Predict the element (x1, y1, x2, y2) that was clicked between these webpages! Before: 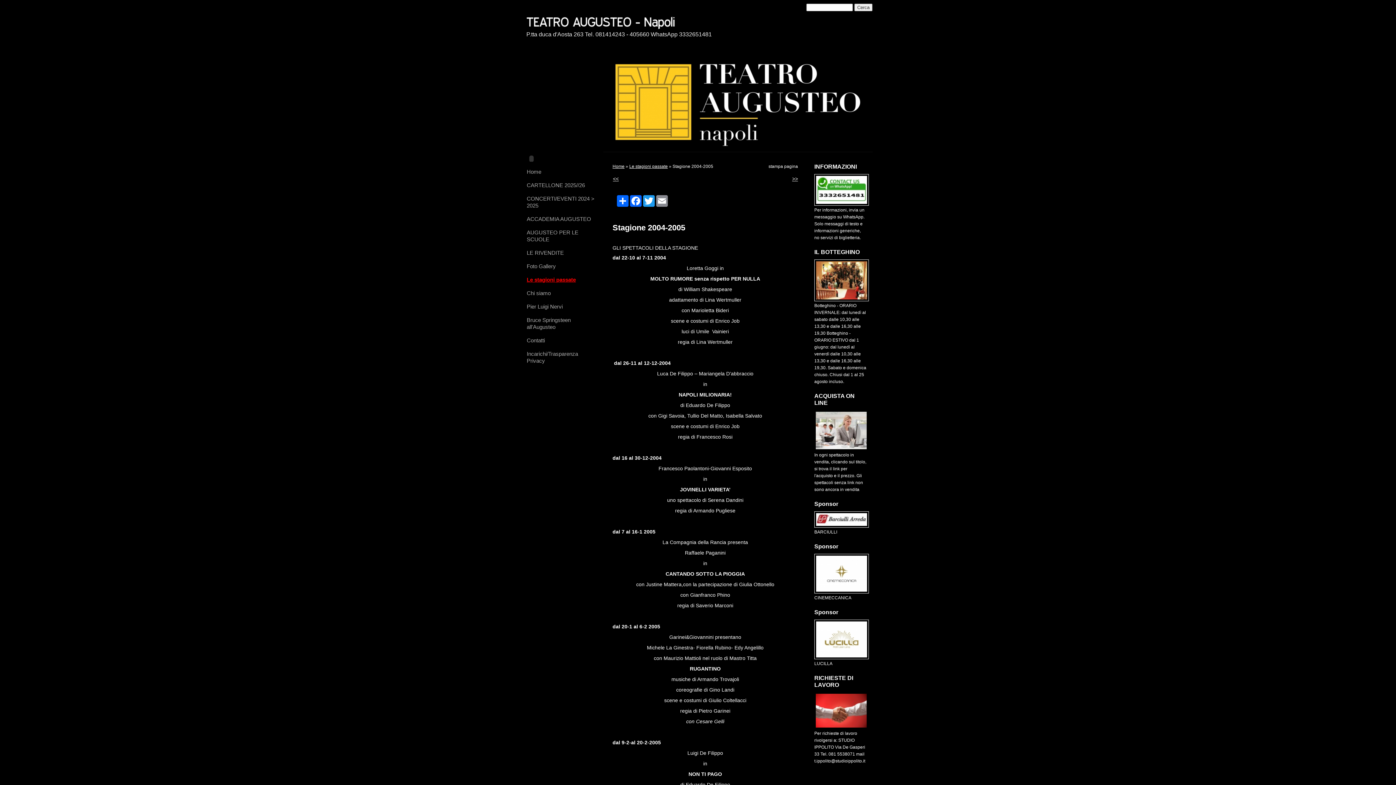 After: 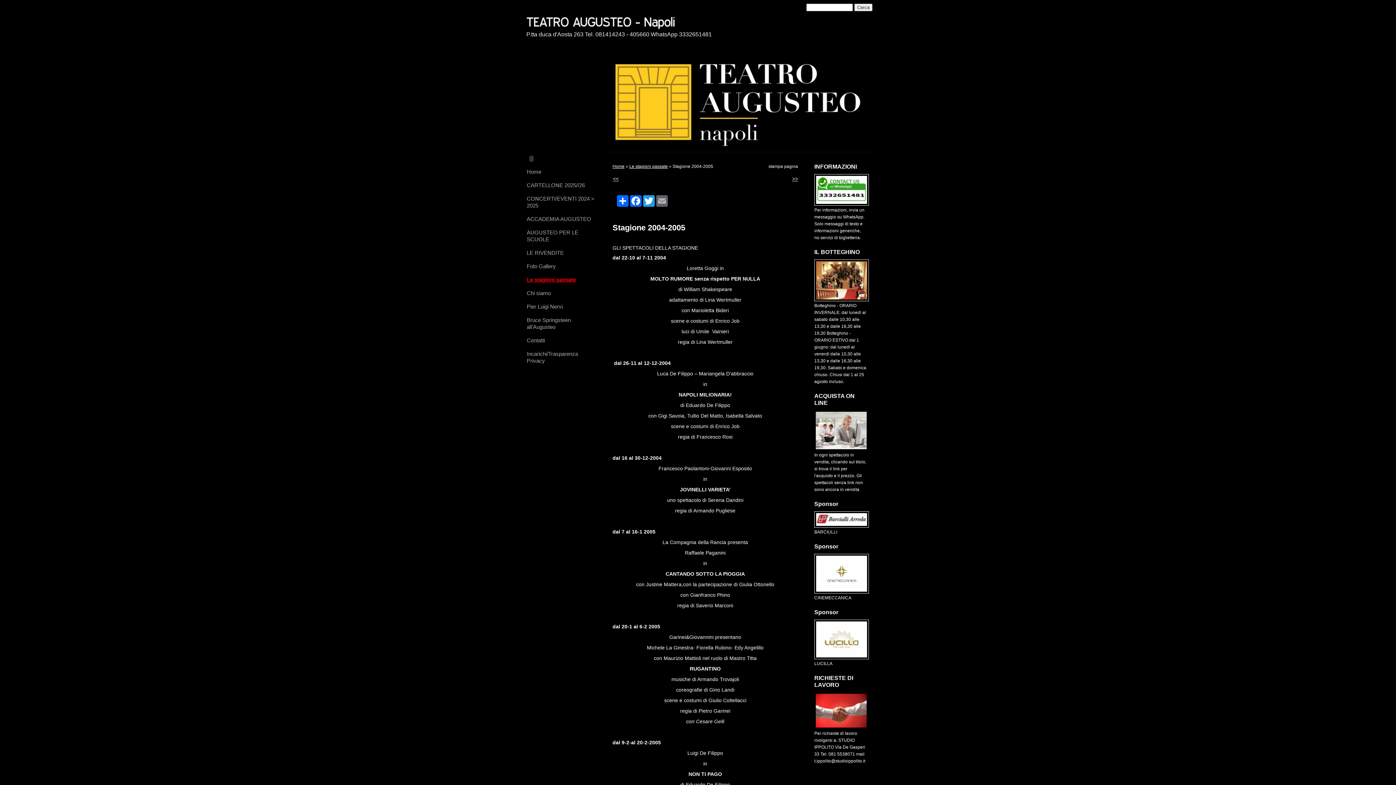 Action: bbox: (655, 195, 668, 206) label: Email